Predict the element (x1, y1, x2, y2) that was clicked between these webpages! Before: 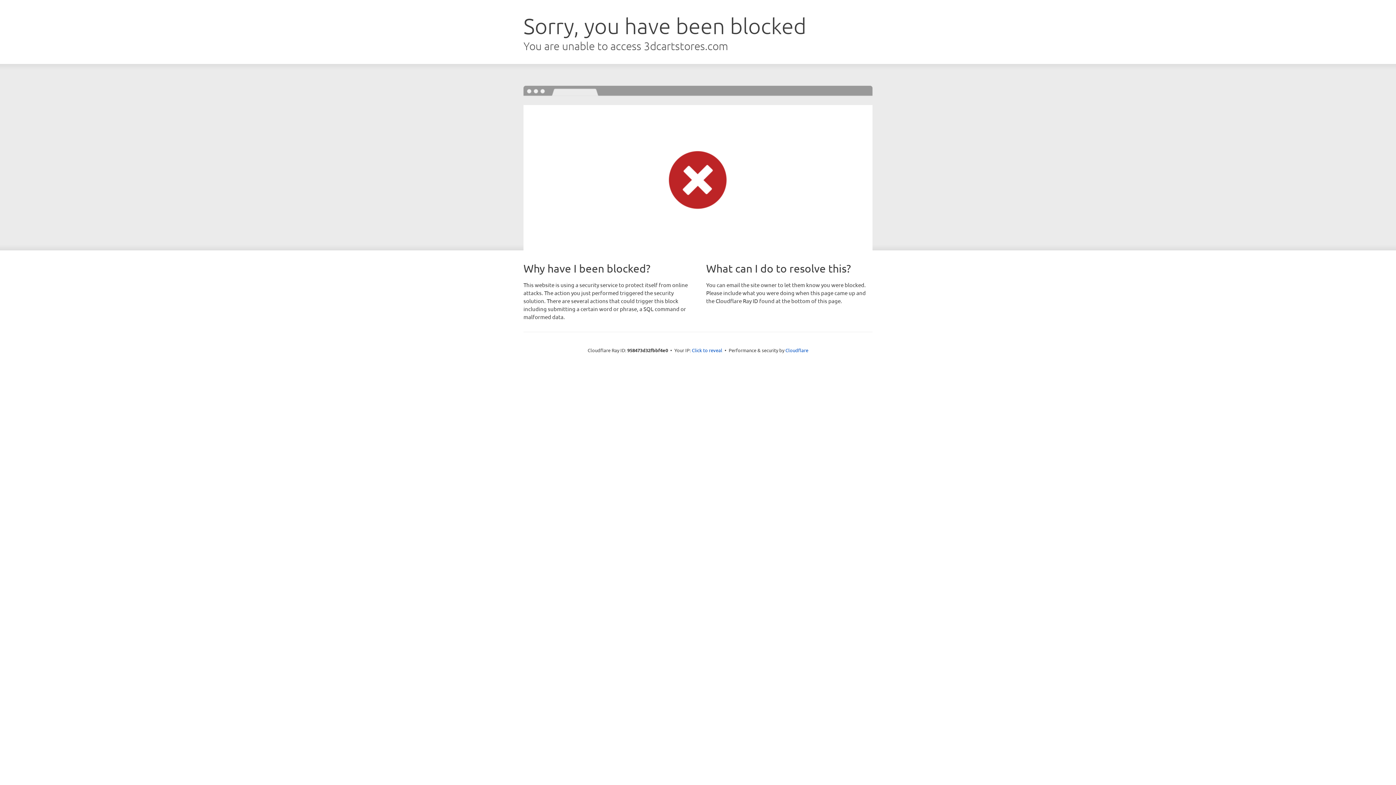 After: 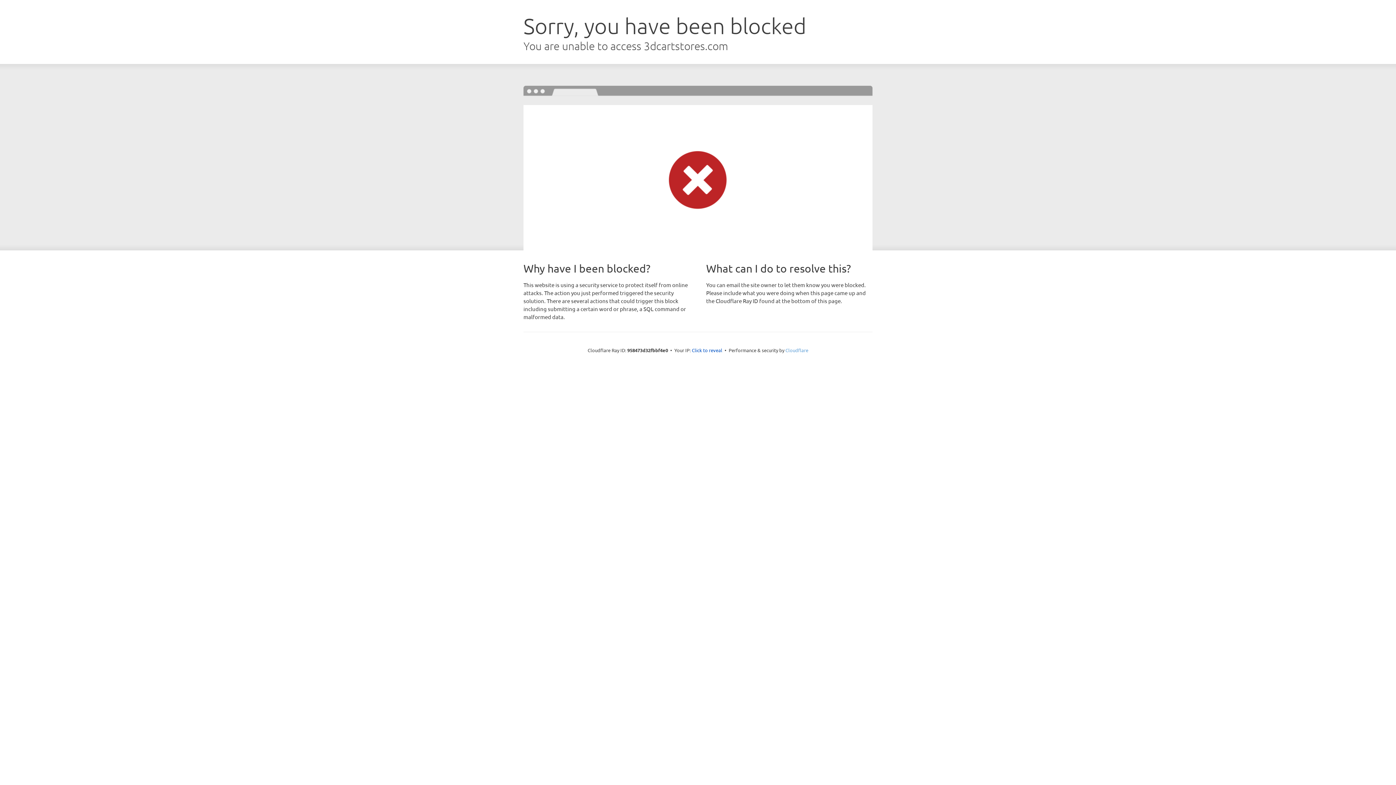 Action: bbox: (785, 347, 808, 353) label: Cloudflare